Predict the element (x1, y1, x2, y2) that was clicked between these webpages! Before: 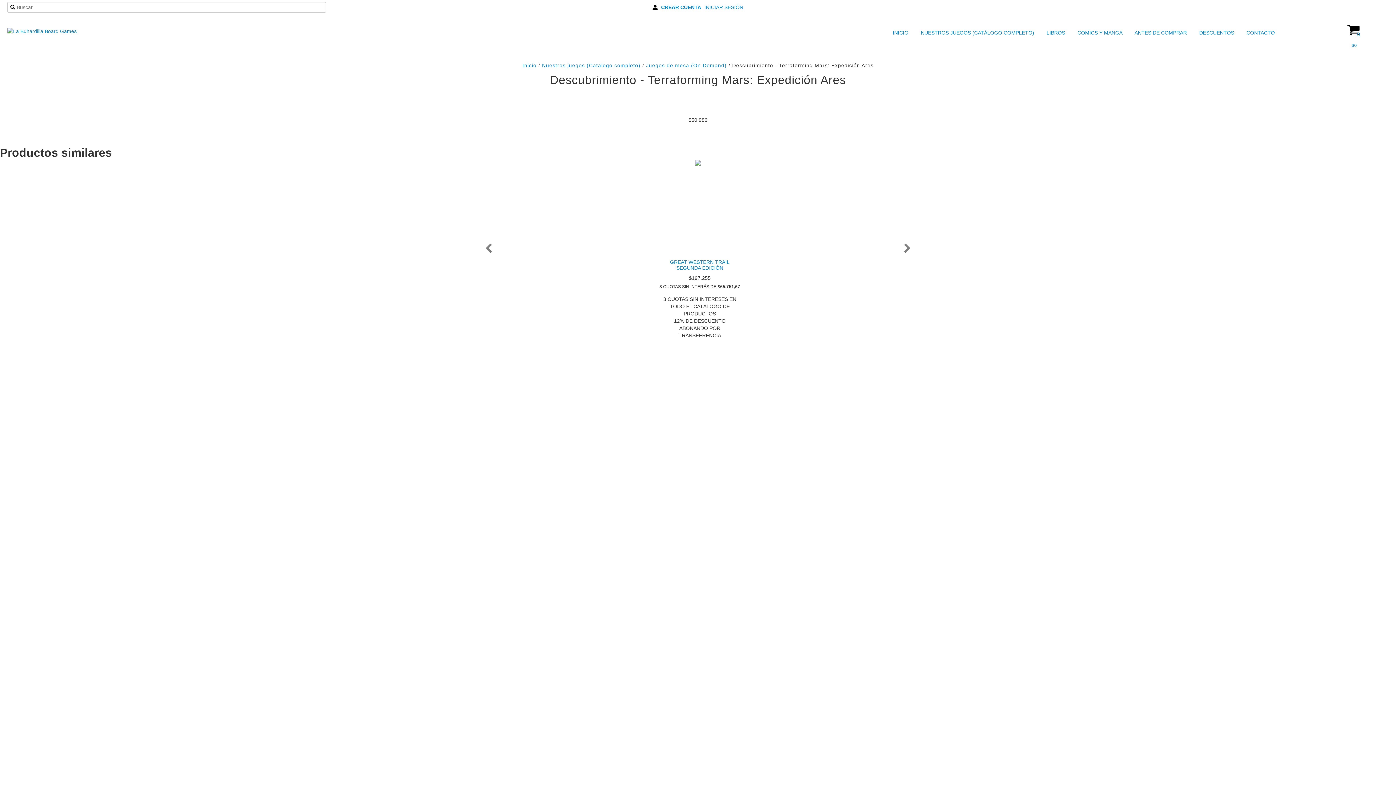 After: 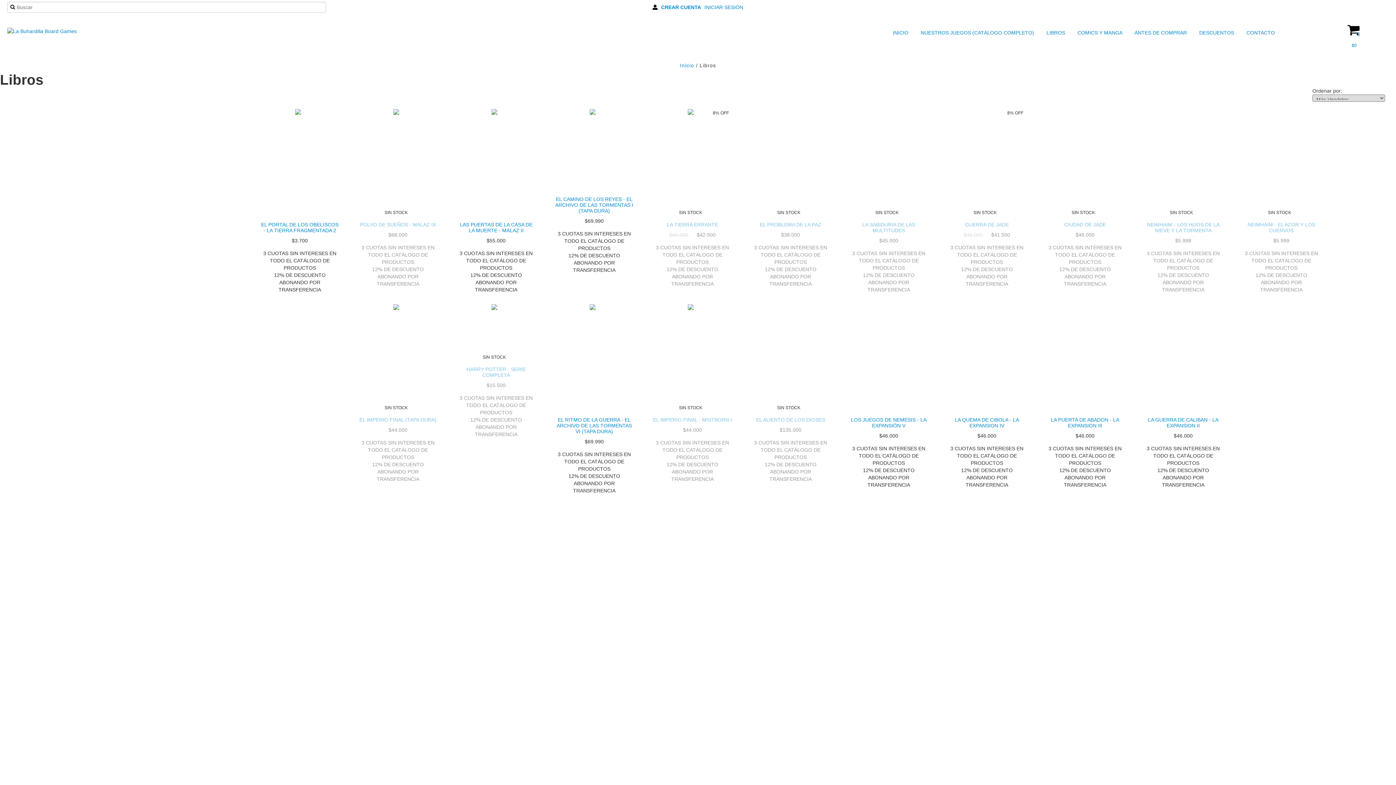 Action: bbox: (1037, 27, 1067, 38) label:  LIBROS